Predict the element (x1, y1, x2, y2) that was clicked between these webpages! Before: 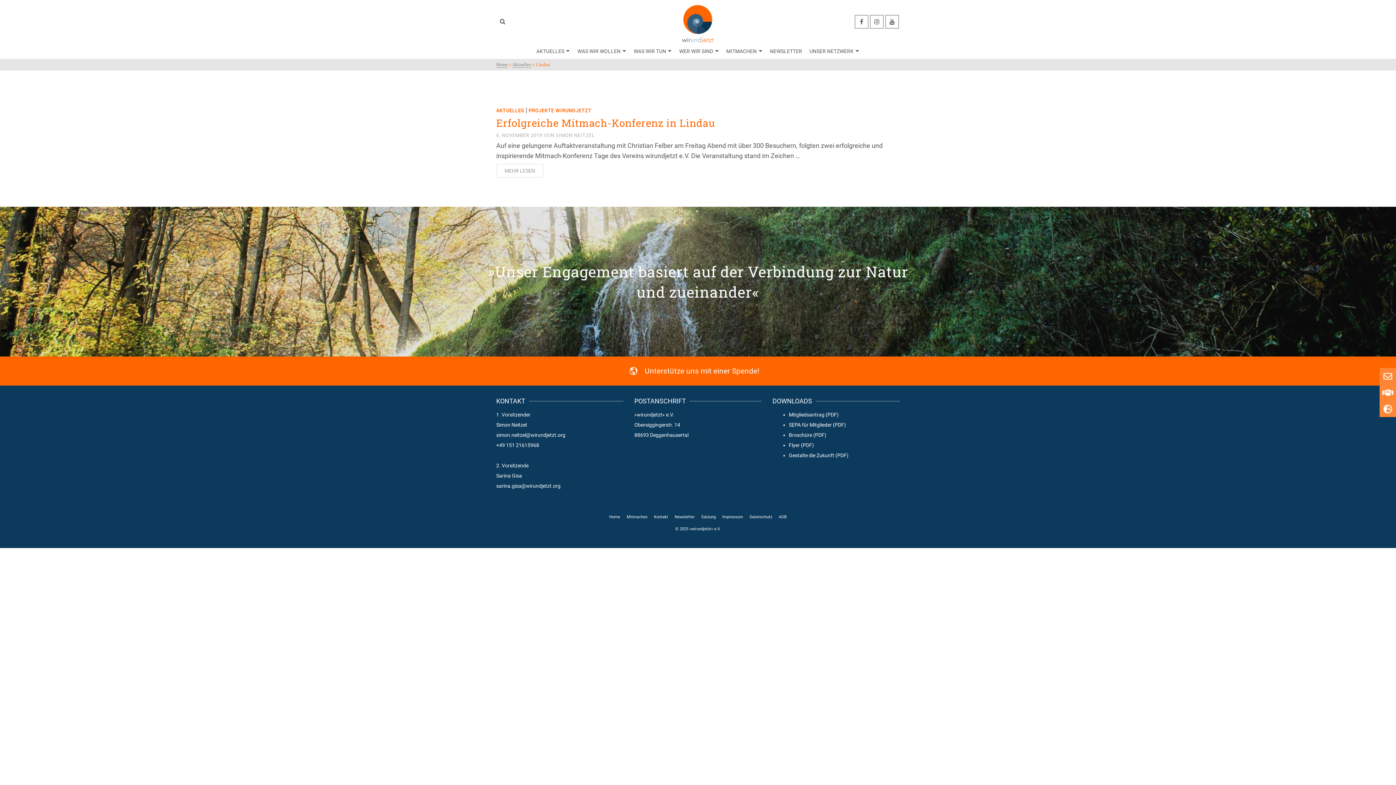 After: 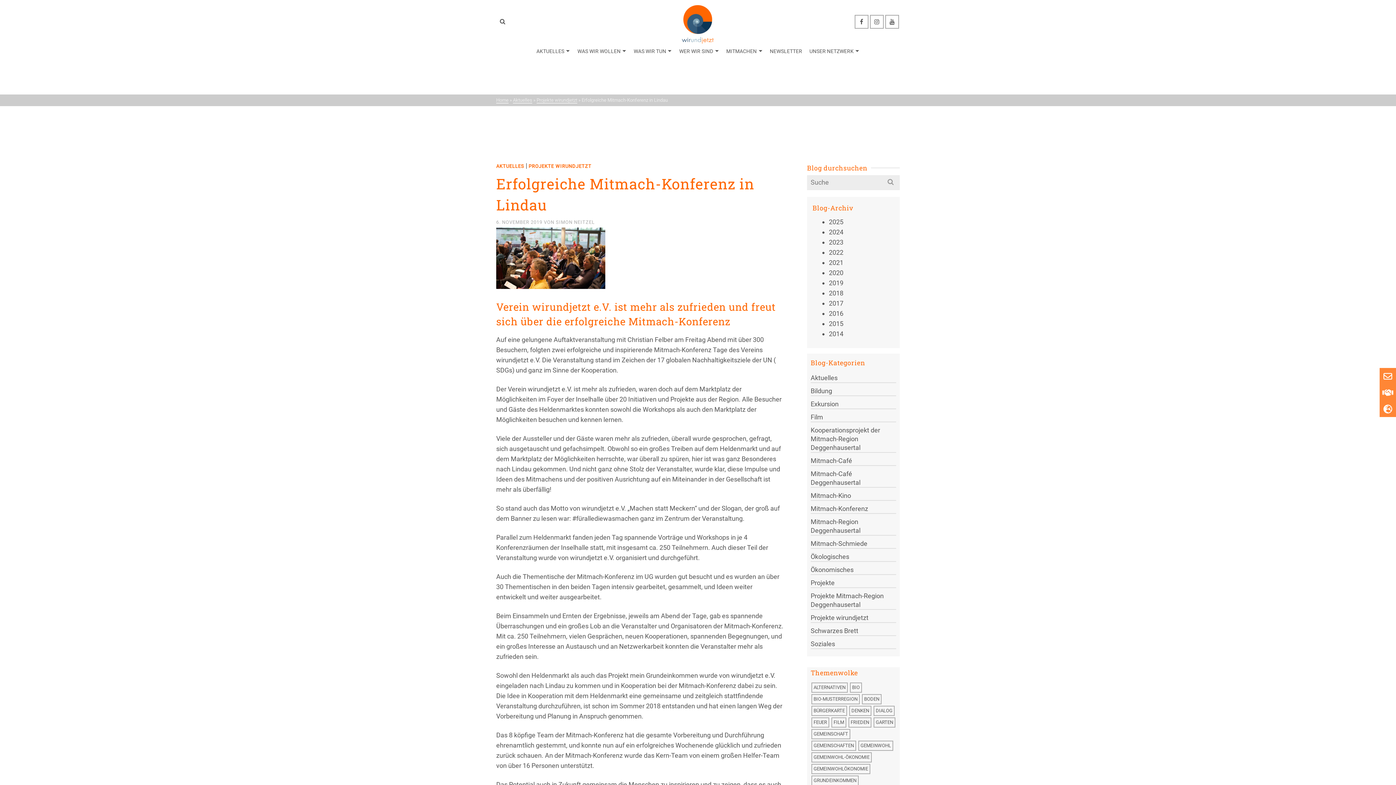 Action: label: Erfolgreiche Mitmach-Konferenz in Lindau bbox: (496, 164, 543, 177)